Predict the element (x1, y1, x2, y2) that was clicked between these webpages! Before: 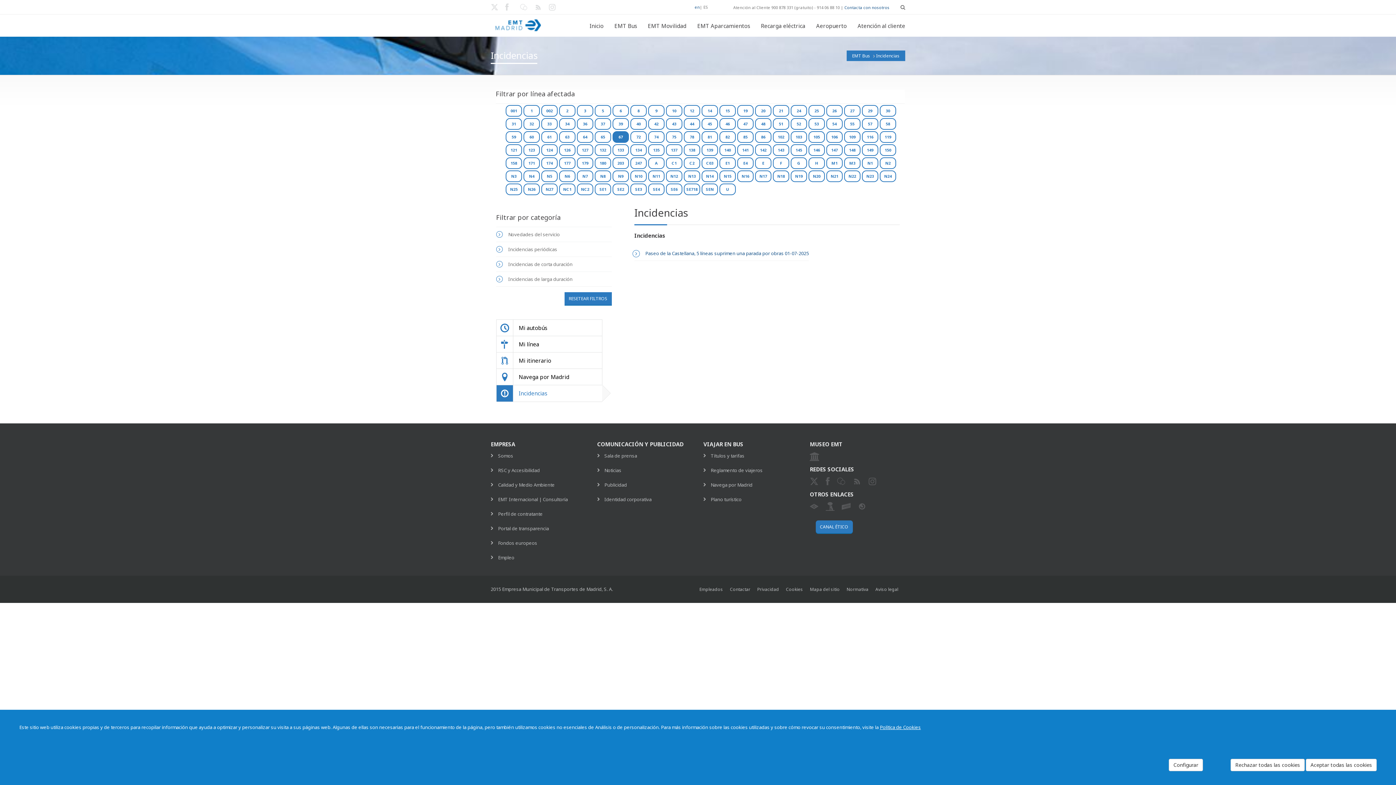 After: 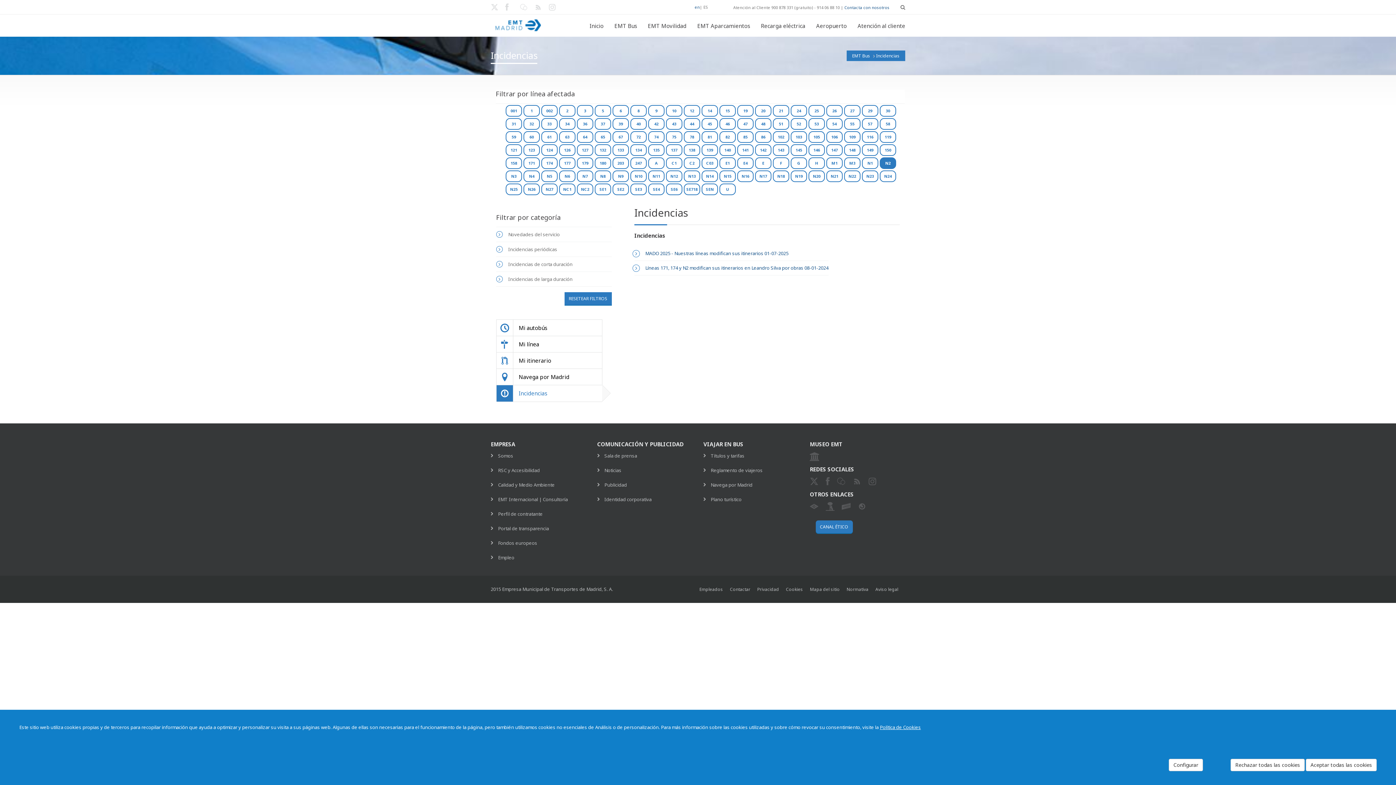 Action: label: N2 bbox: (880, 157, 896, 169)